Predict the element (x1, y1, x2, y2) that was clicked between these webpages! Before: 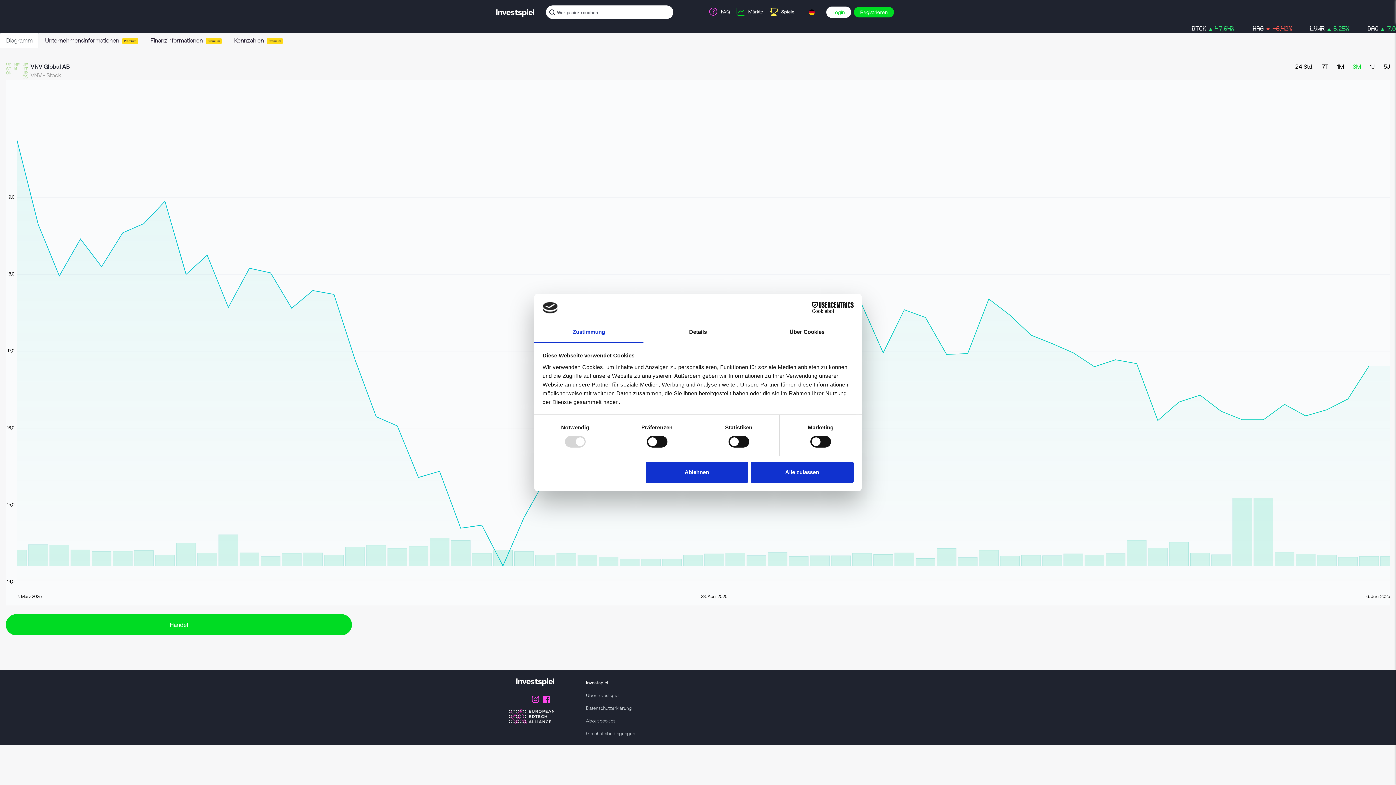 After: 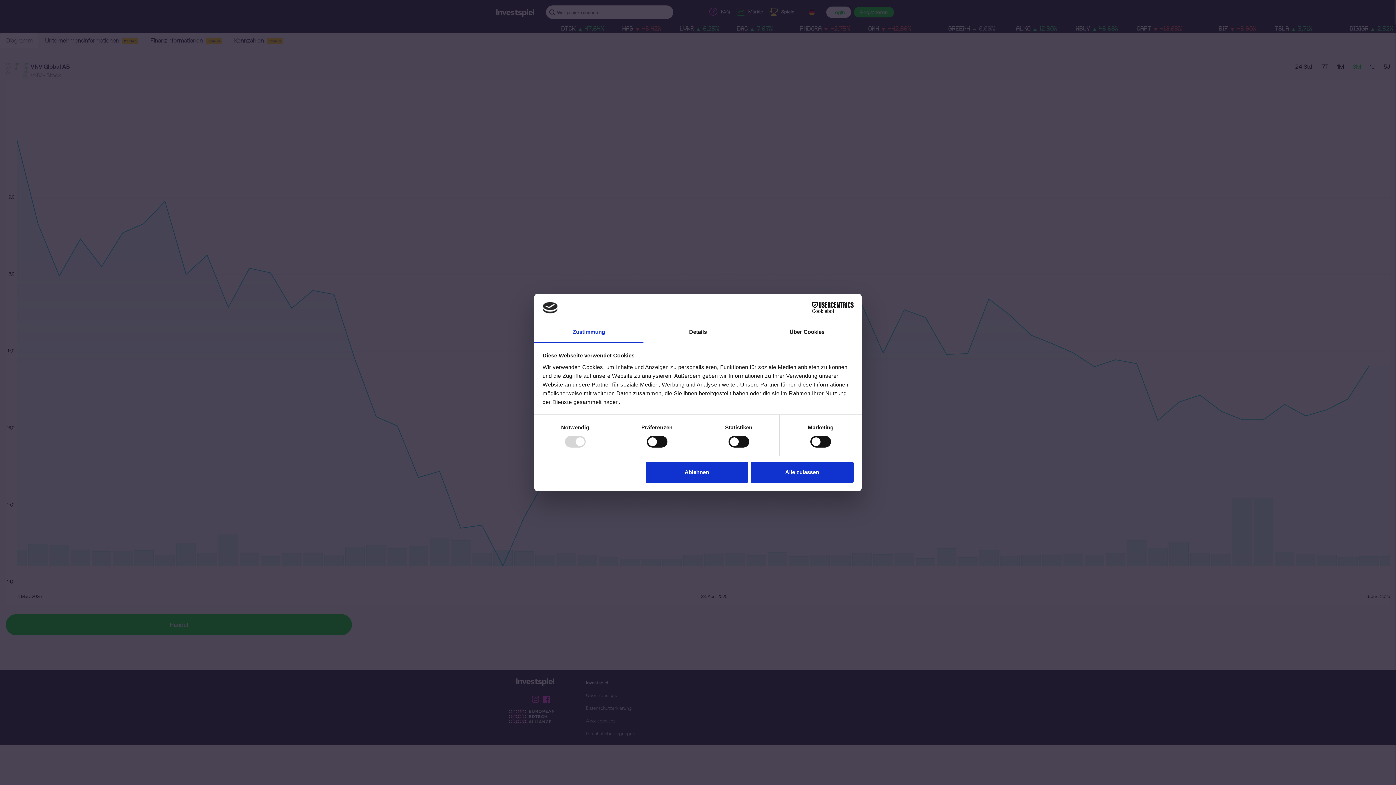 Action: bbox: (5, 614, 352, 635) label: Handel